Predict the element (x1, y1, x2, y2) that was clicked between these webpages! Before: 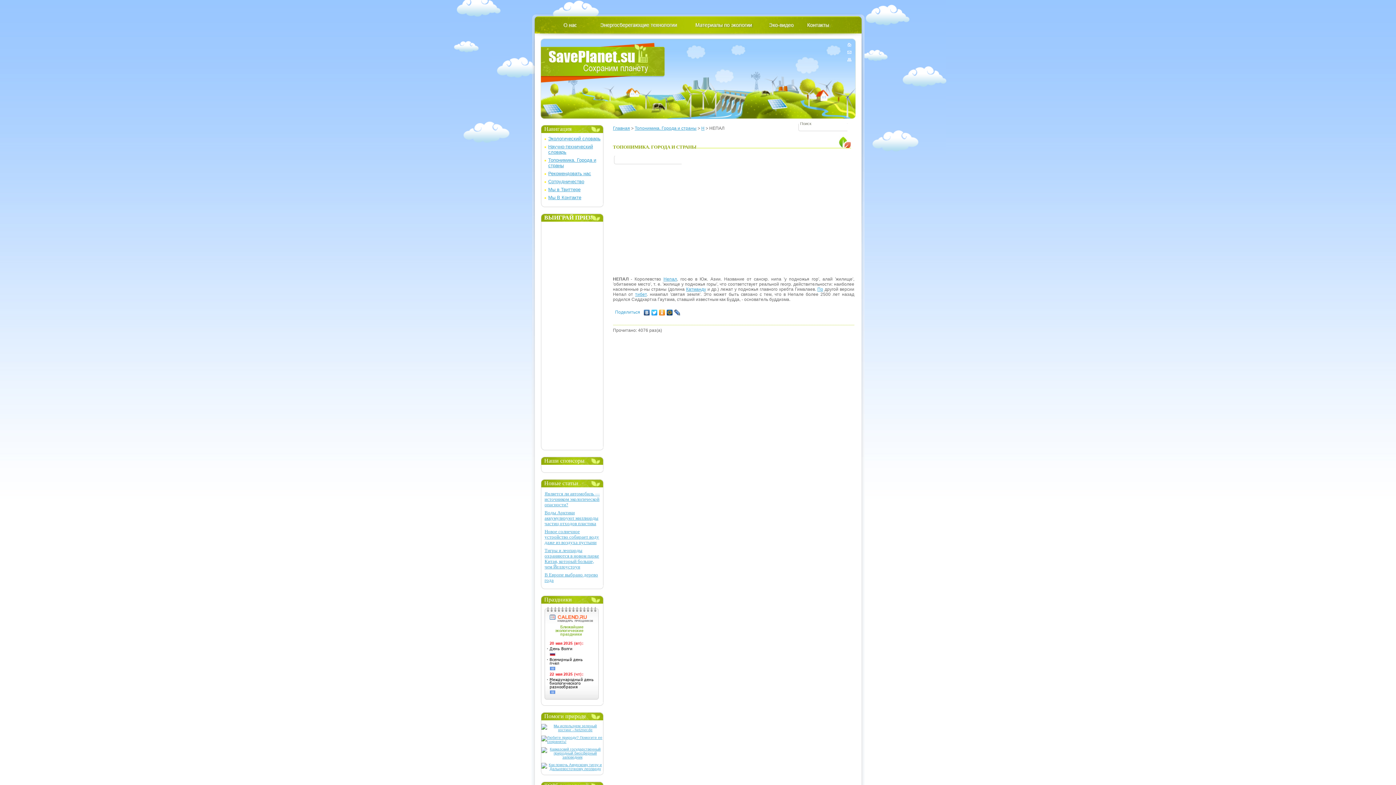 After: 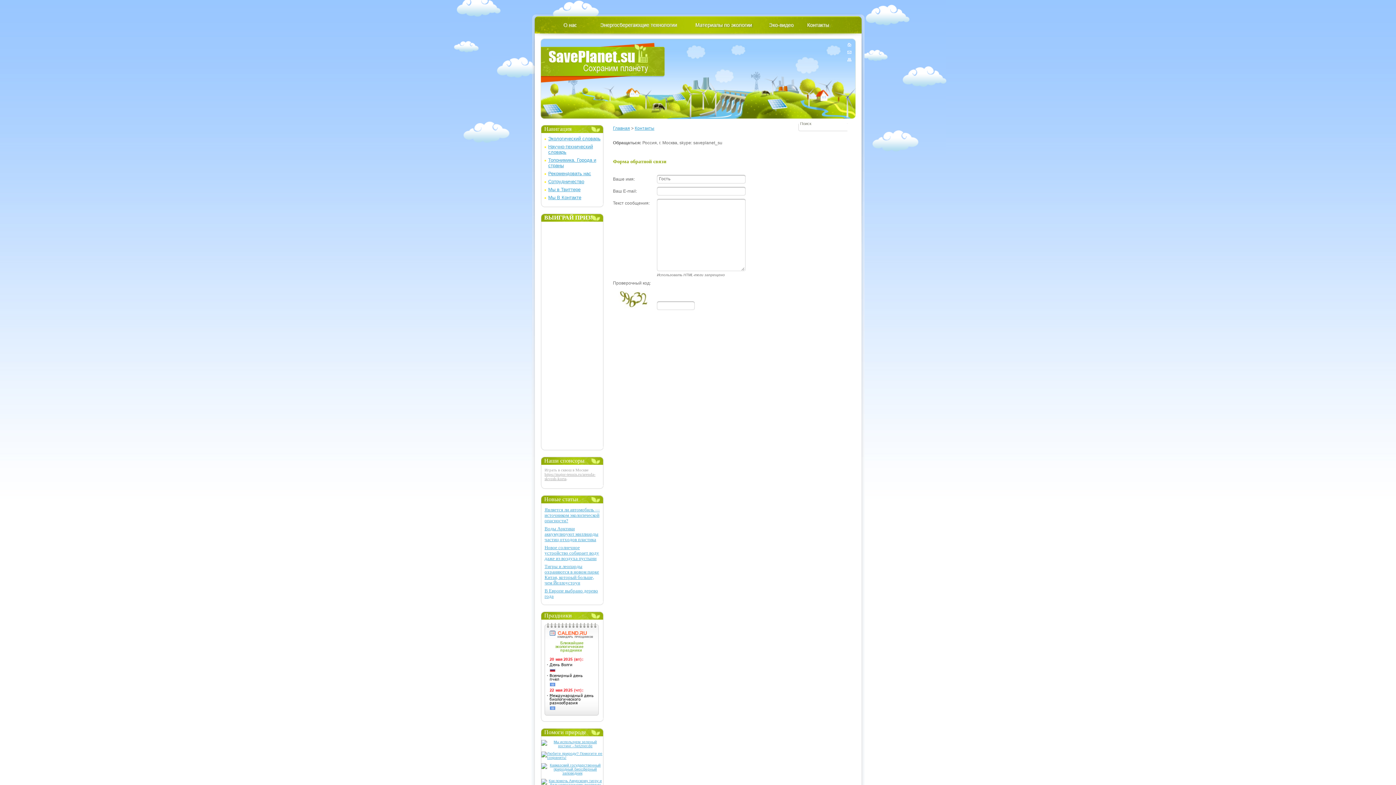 Action: bbox: (847, 49, 851, 55)